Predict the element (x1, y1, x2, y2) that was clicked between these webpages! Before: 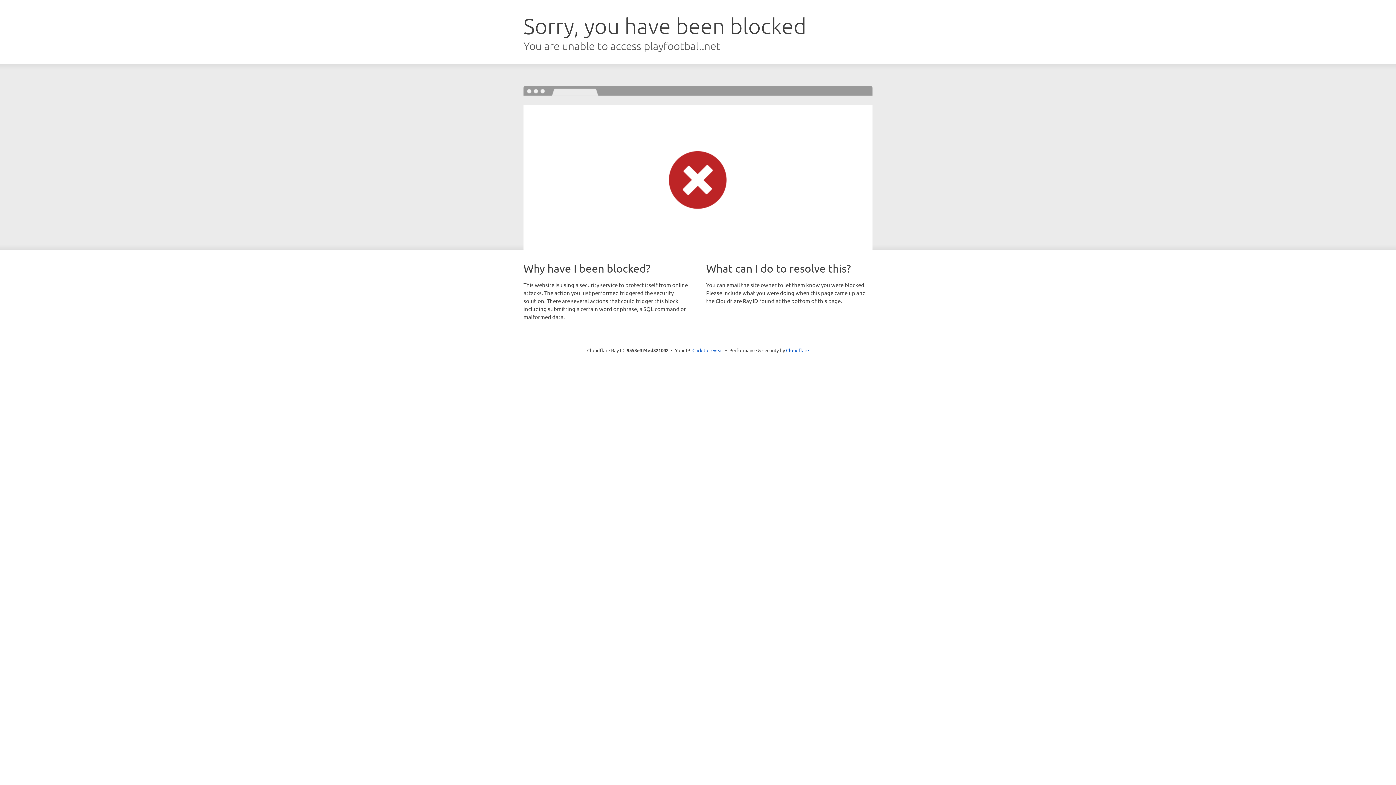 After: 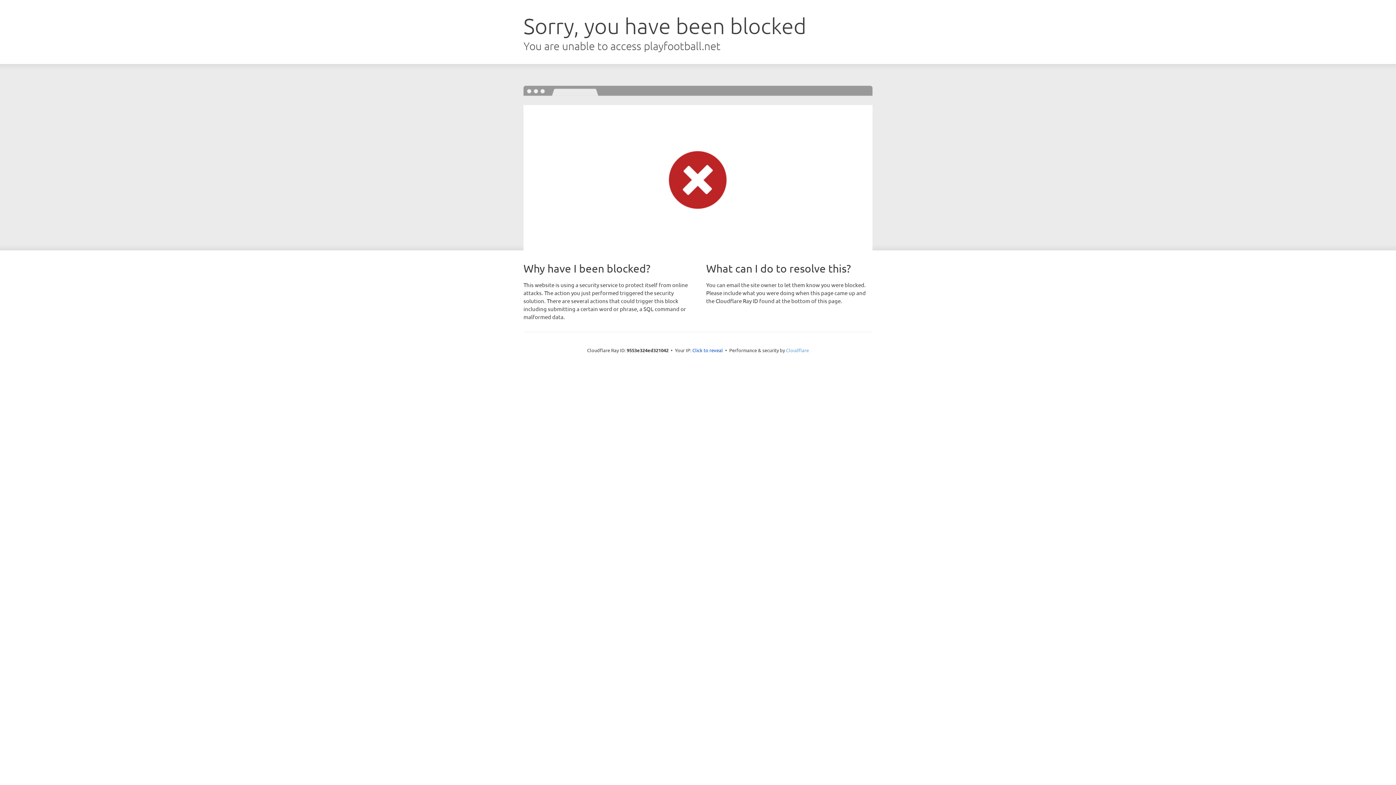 Action: bbox: (786, 347, 809, 353) label: Cloudflare